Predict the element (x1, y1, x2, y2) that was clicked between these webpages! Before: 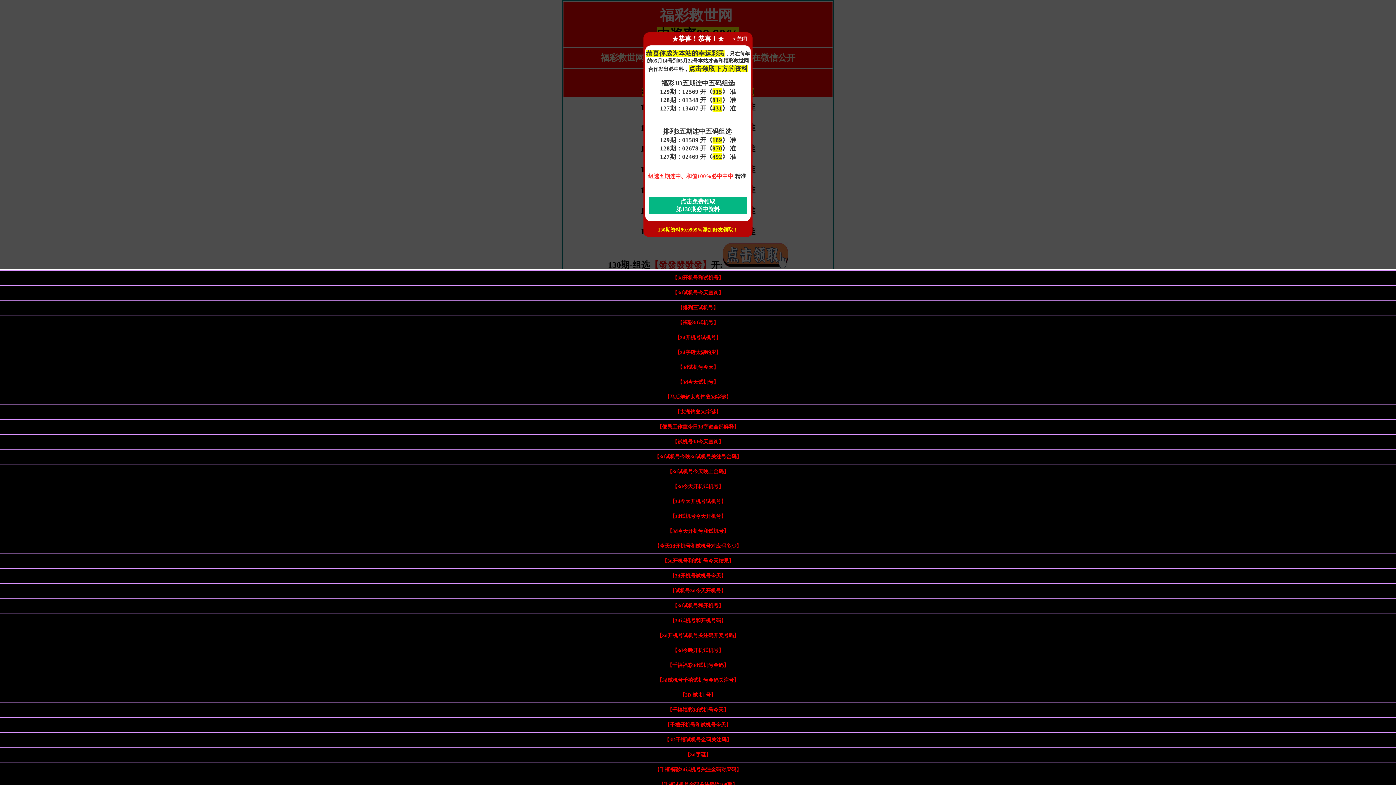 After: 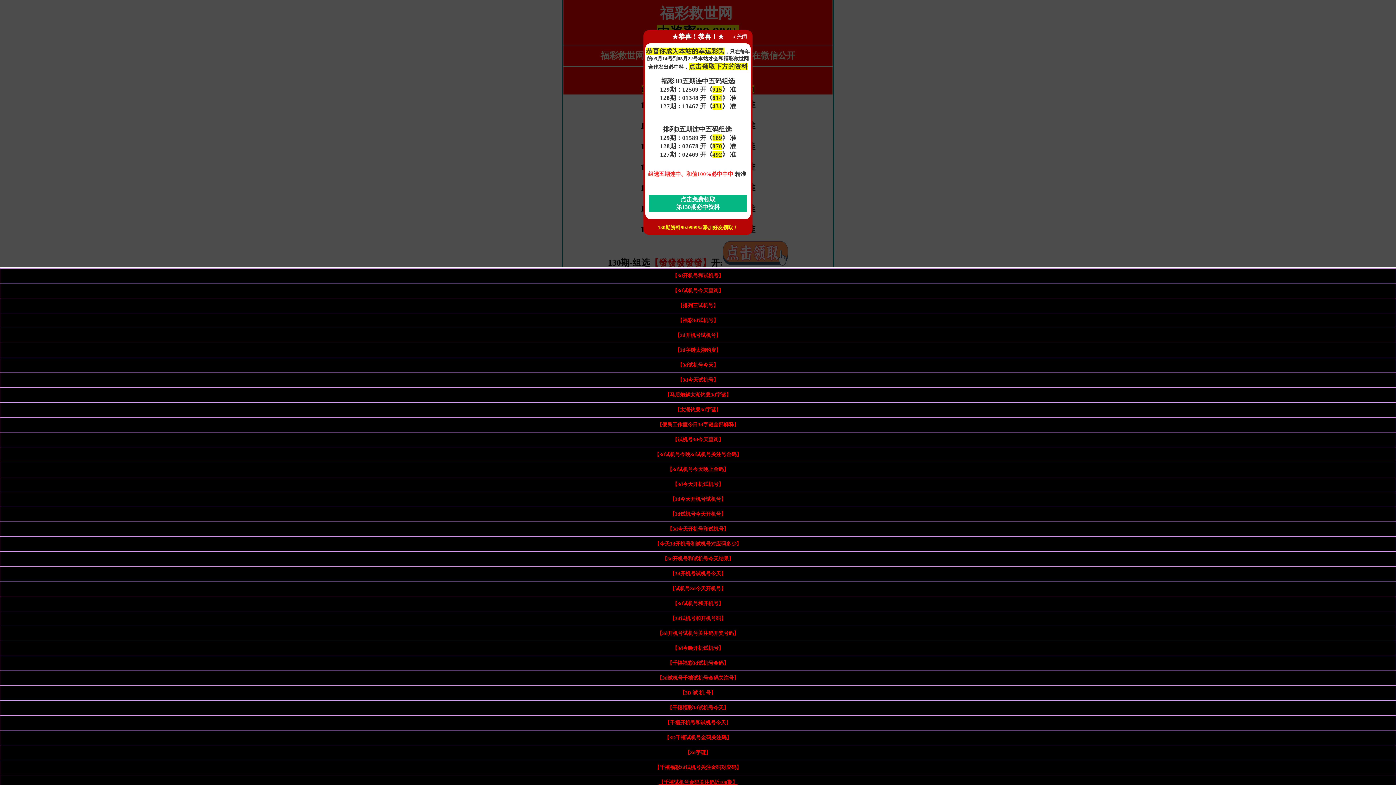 Action: bbox: (658, 782, 737, 787) label: 【千禧试机号金码关注码近100期】